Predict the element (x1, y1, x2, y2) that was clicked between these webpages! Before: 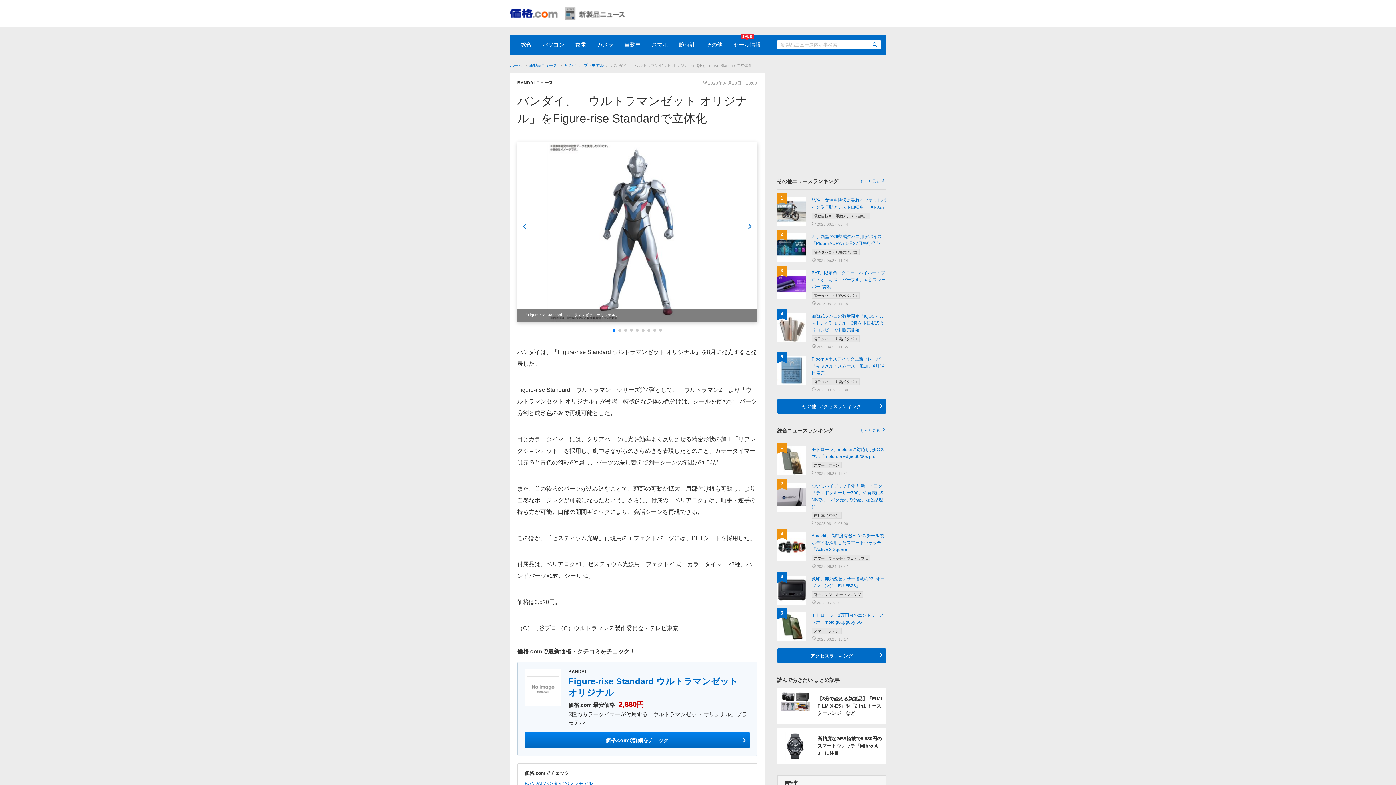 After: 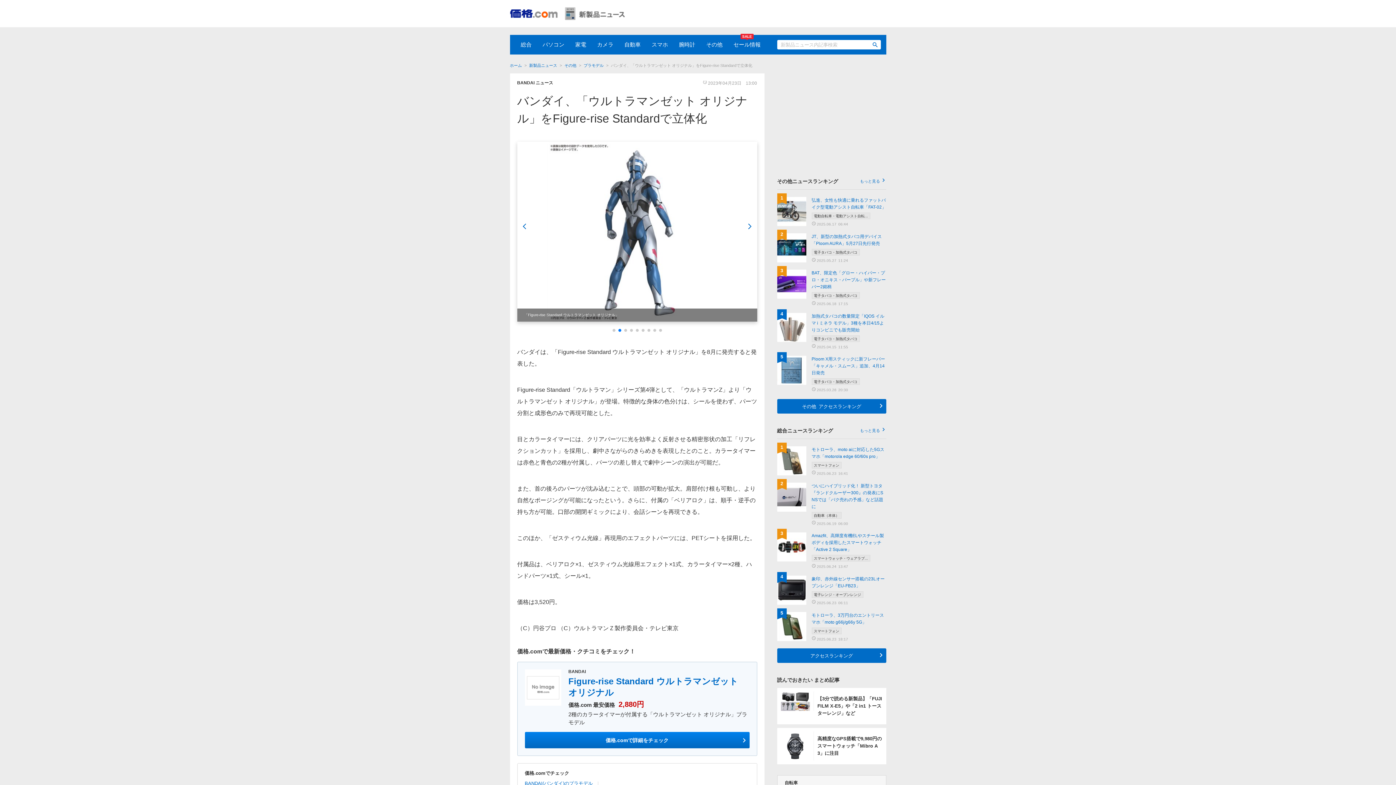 Action: label: Go to slide 2 bbox: (618, 329, 621, 332)